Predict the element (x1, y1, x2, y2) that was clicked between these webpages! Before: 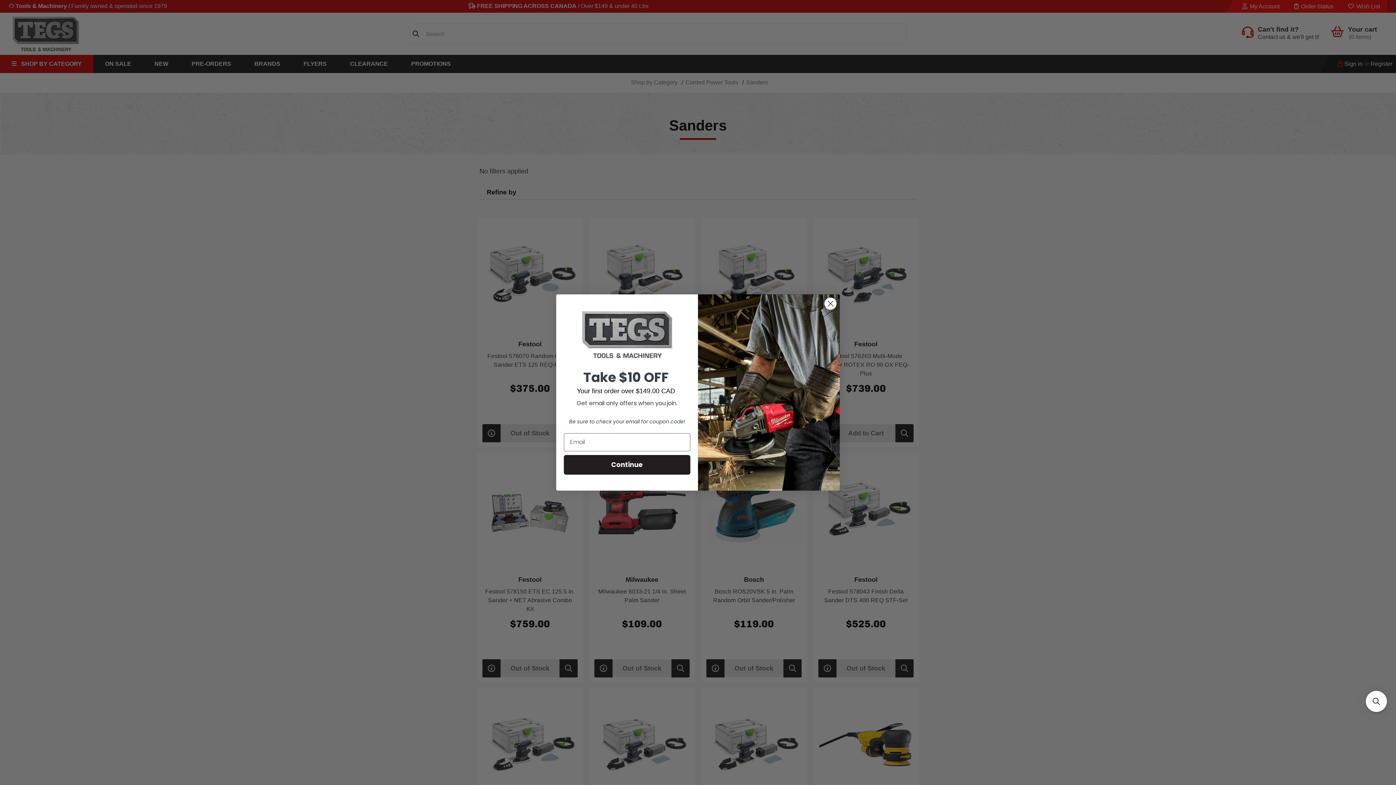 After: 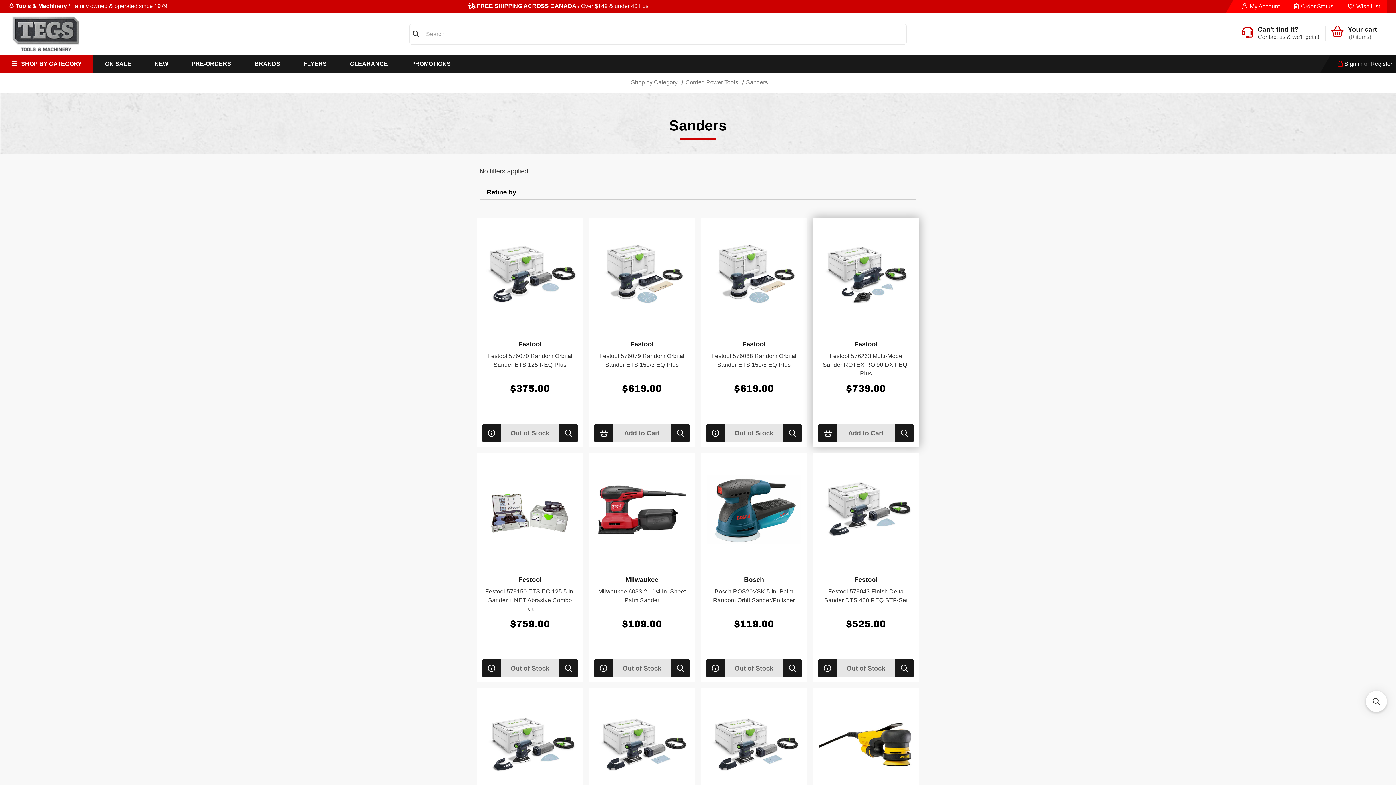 Action: label: Close dialog bbox: (824, 297, 837, 310)